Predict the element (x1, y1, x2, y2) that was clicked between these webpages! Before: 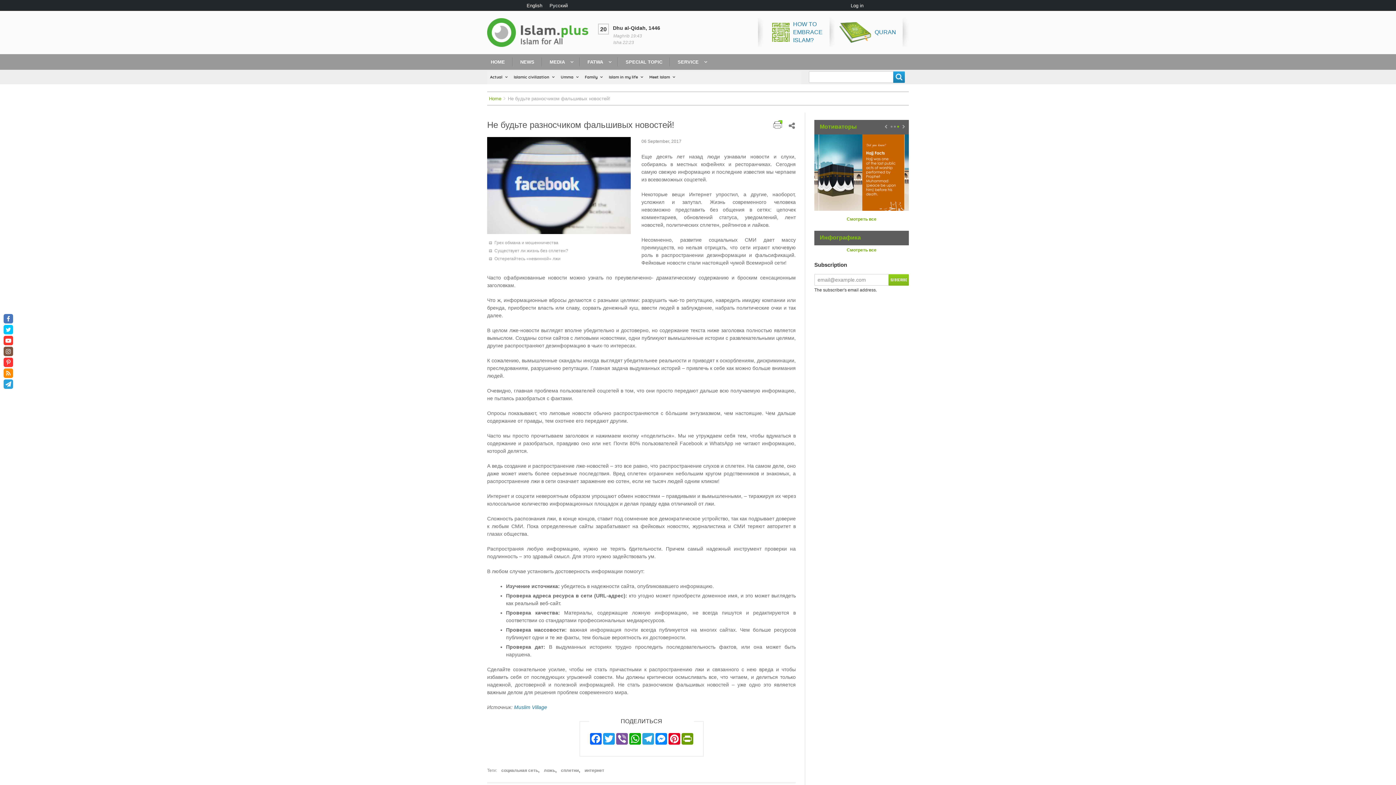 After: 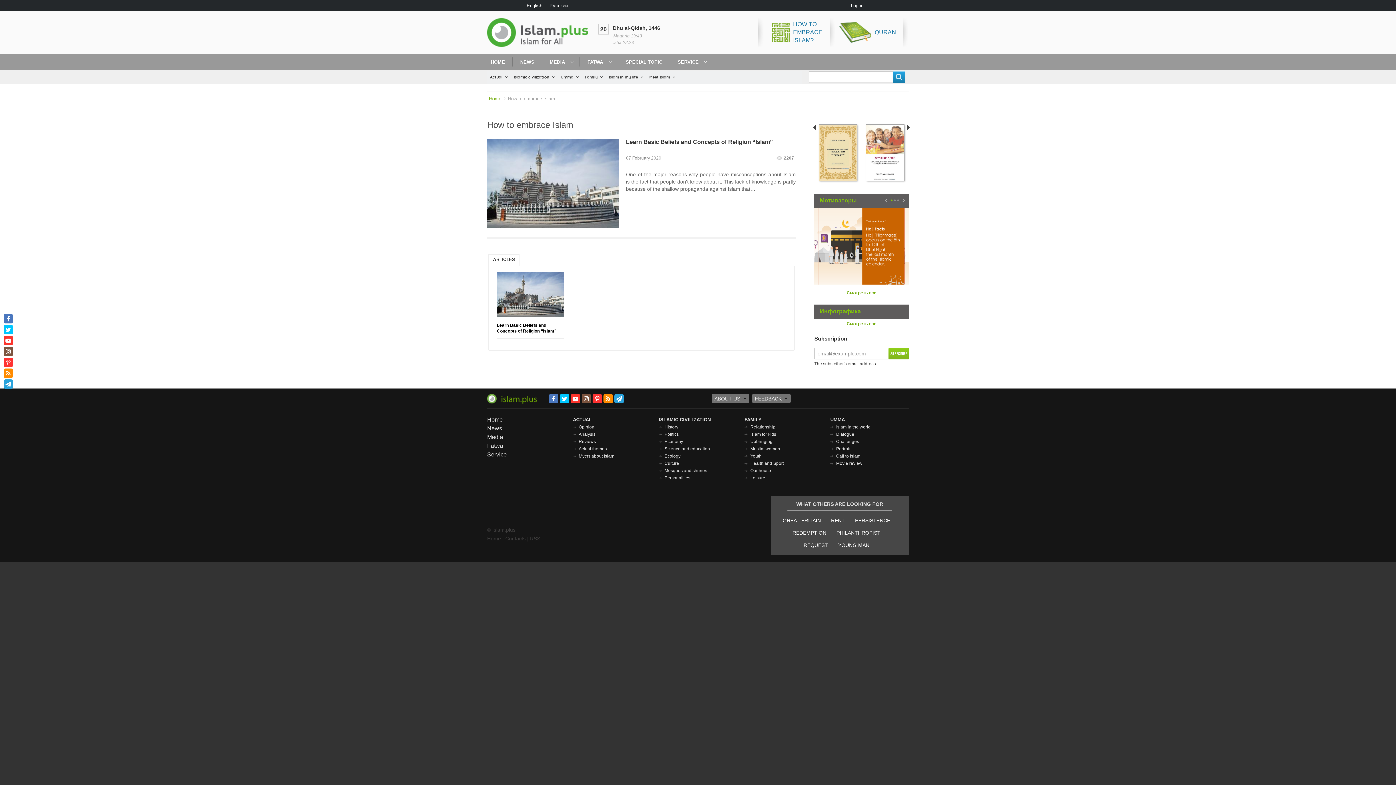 Action: label: HOW TO
EMBRACE
ISLAM? bbox: (761, 18, 835, 46)